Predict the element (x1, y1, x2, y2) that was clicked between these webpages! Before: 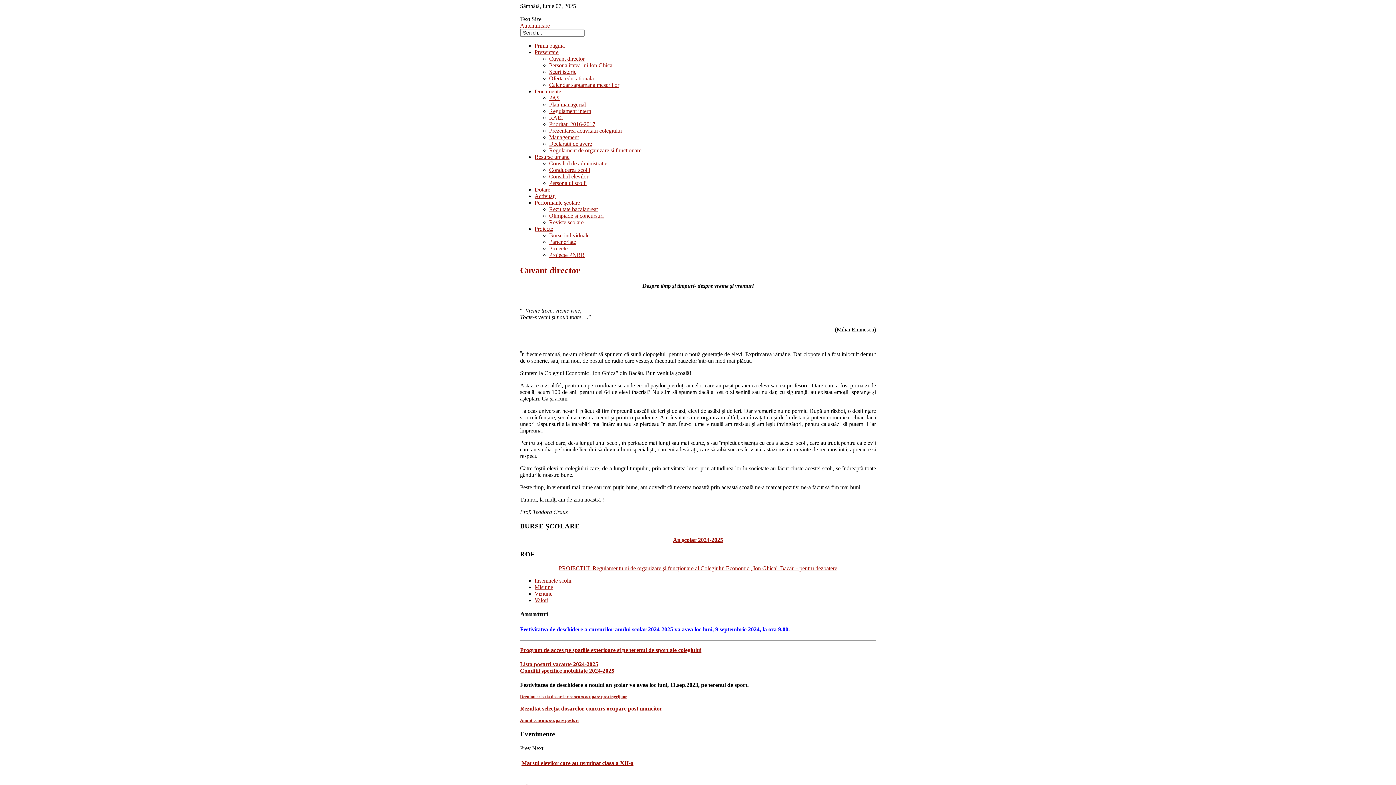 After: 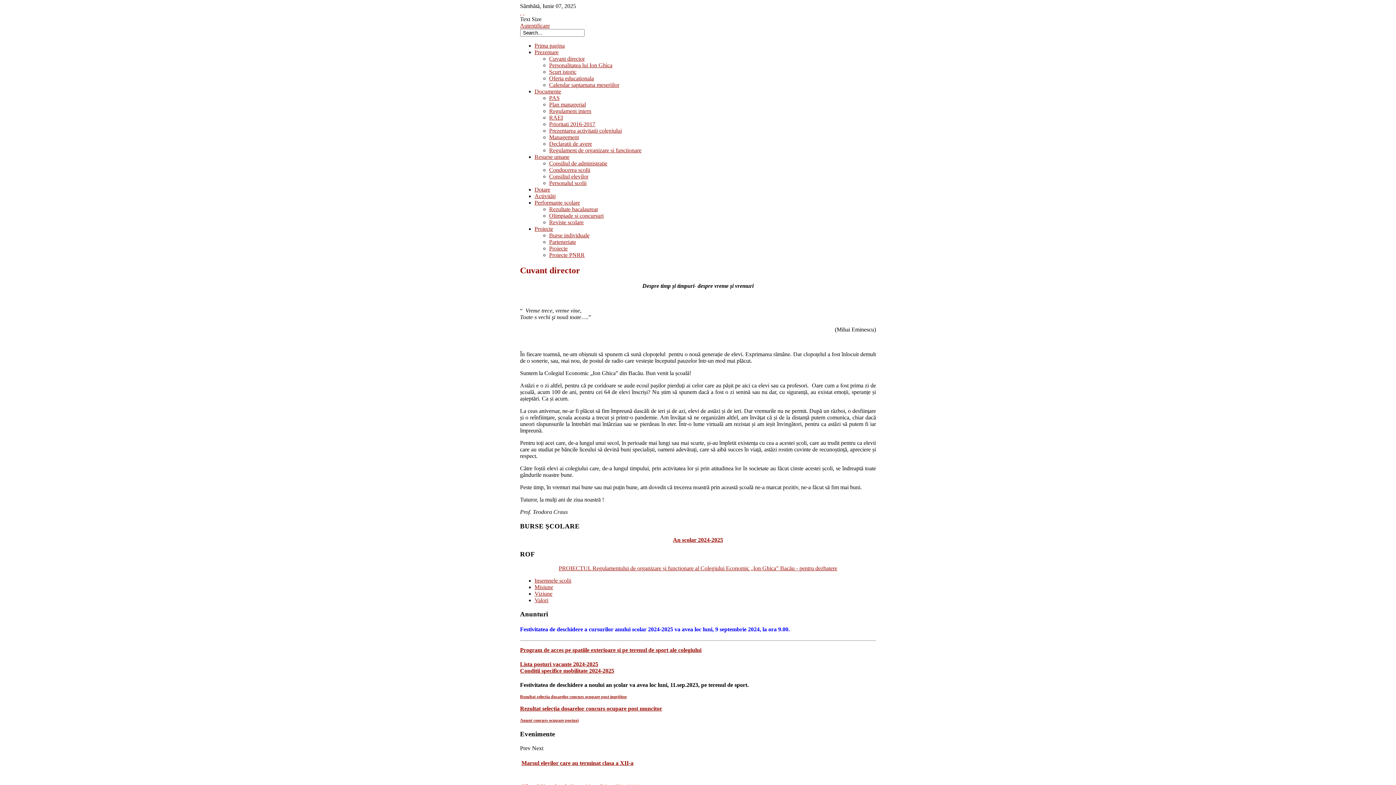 Action: bbox: (520, 661, 598, 667) label: Lista posturi vacante 2024-2025
